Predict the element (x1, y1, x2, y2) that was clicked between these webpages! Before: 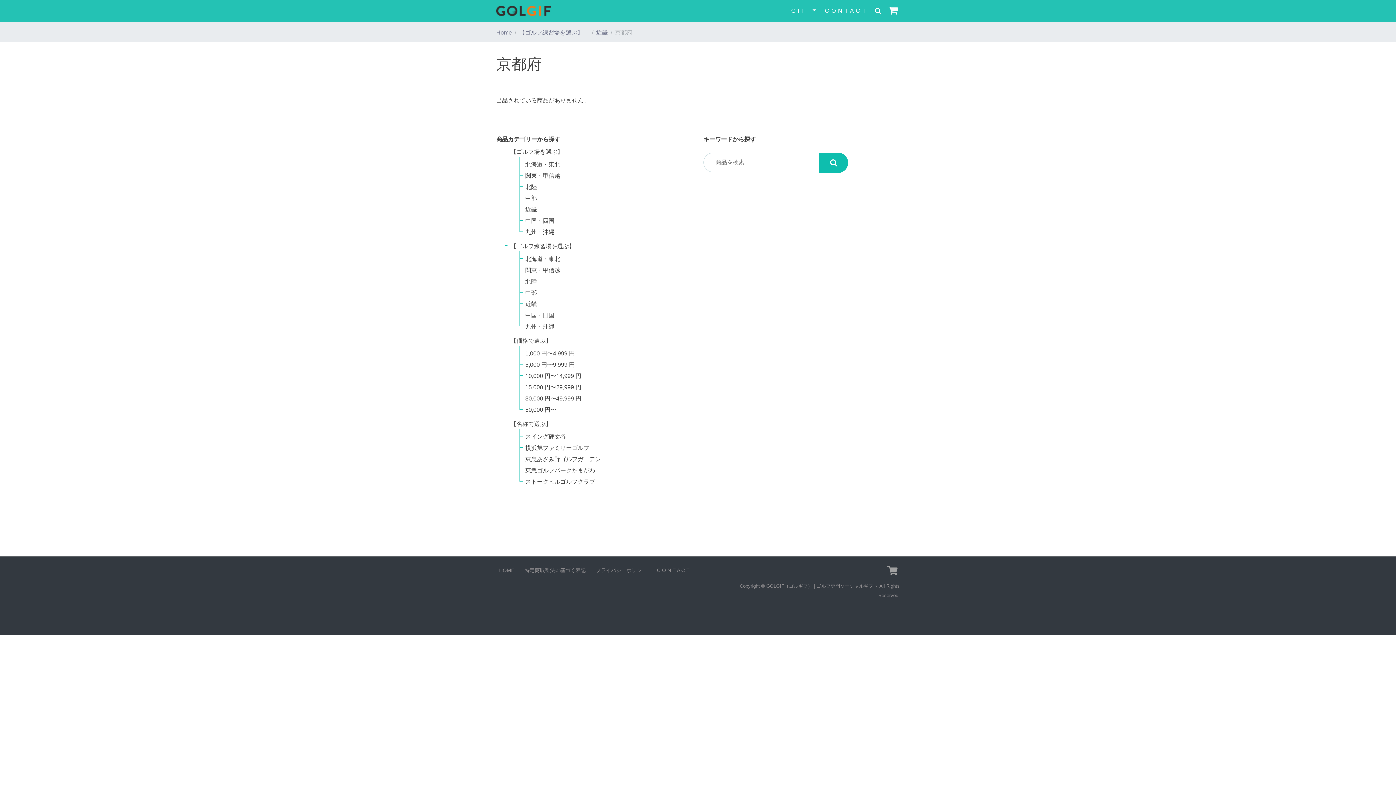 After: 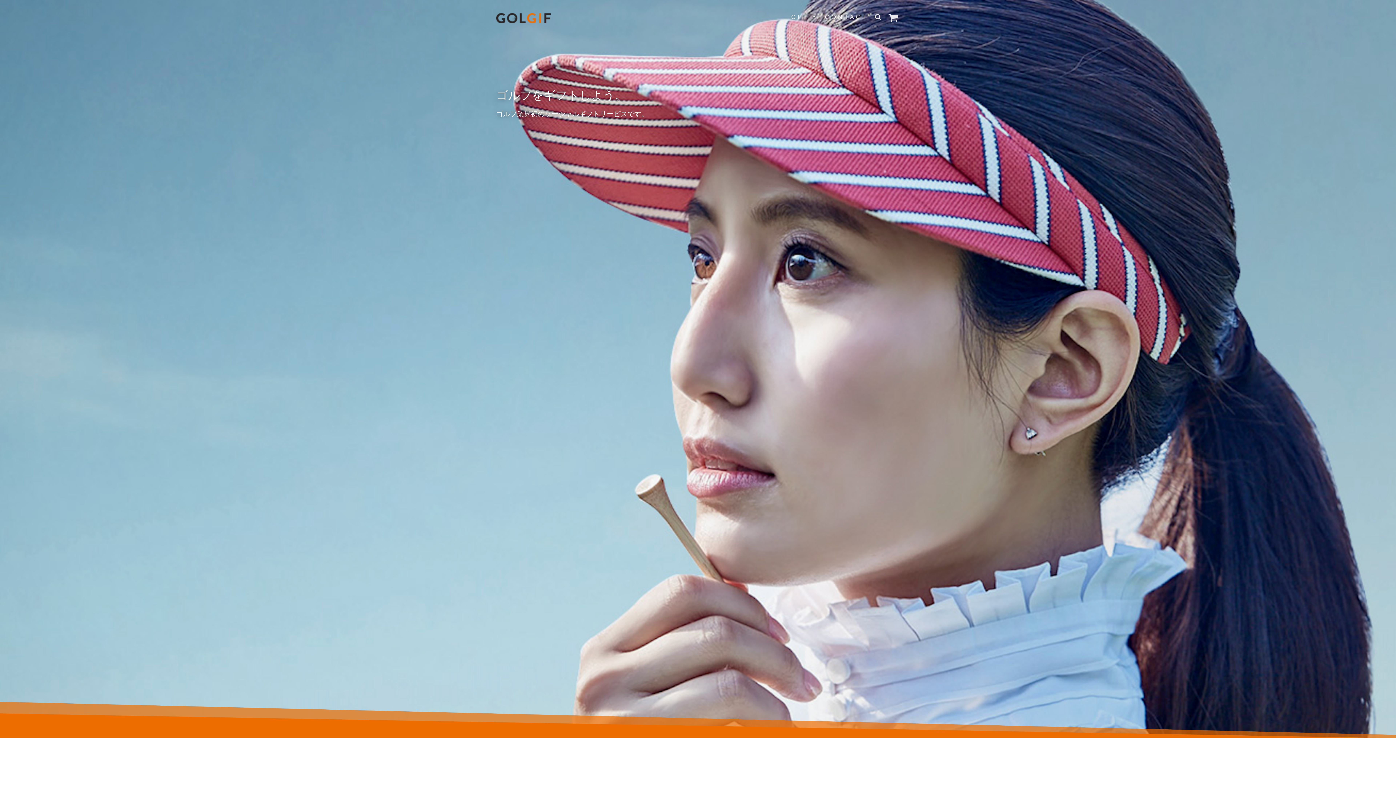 Action: label: Home bbox: (496, 29, 512, 35)